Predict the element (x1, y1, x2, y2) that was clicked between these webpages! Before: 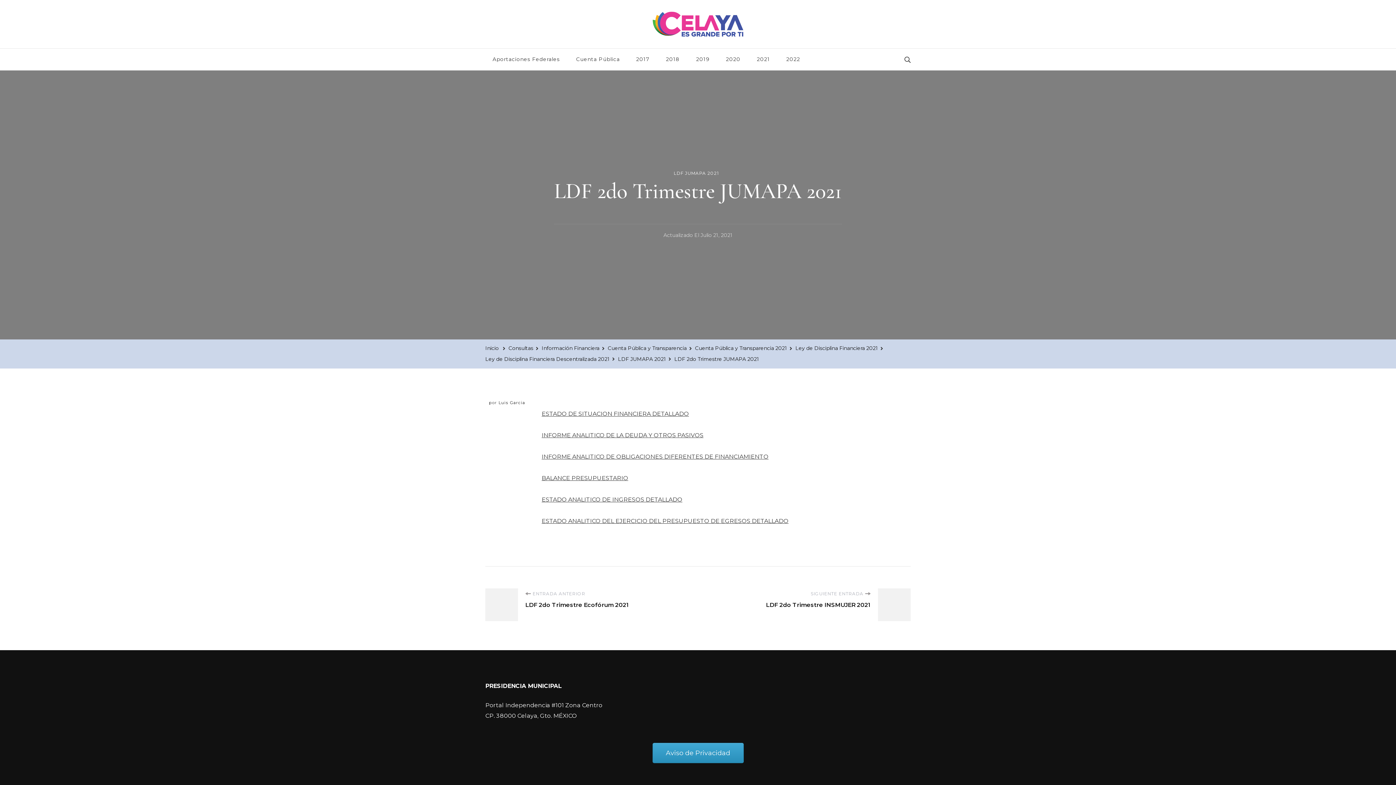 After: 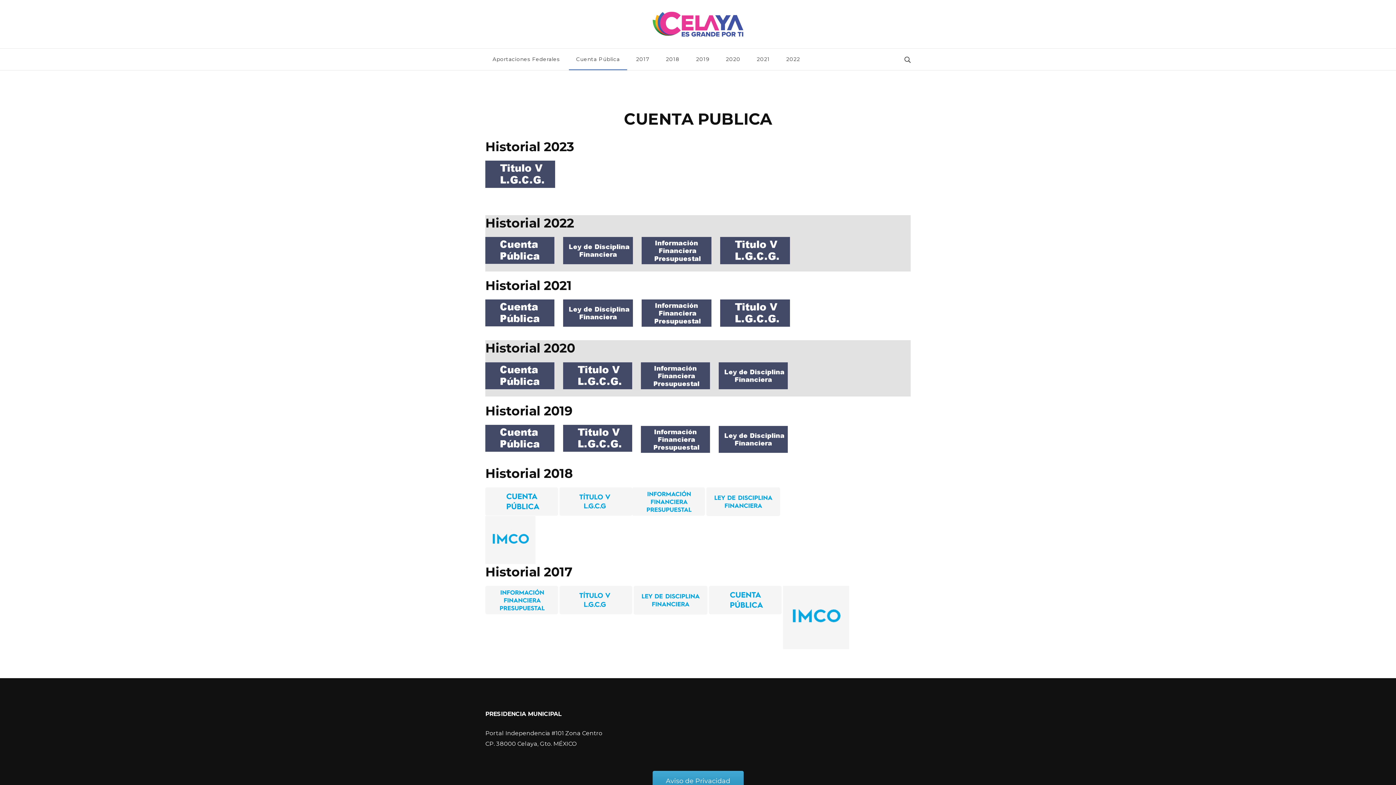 Action: bbox: (569, 48, 627, 70) label: Cuenta Pública